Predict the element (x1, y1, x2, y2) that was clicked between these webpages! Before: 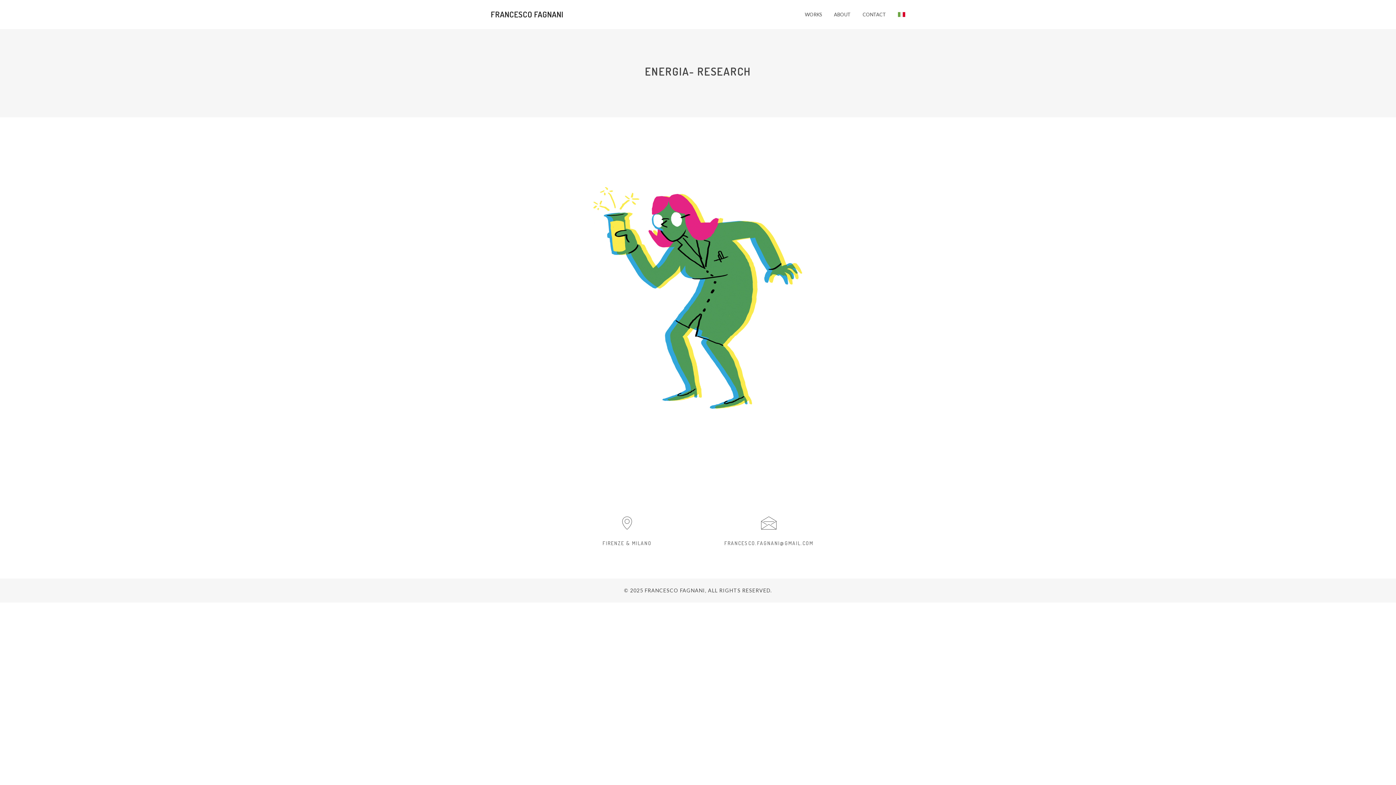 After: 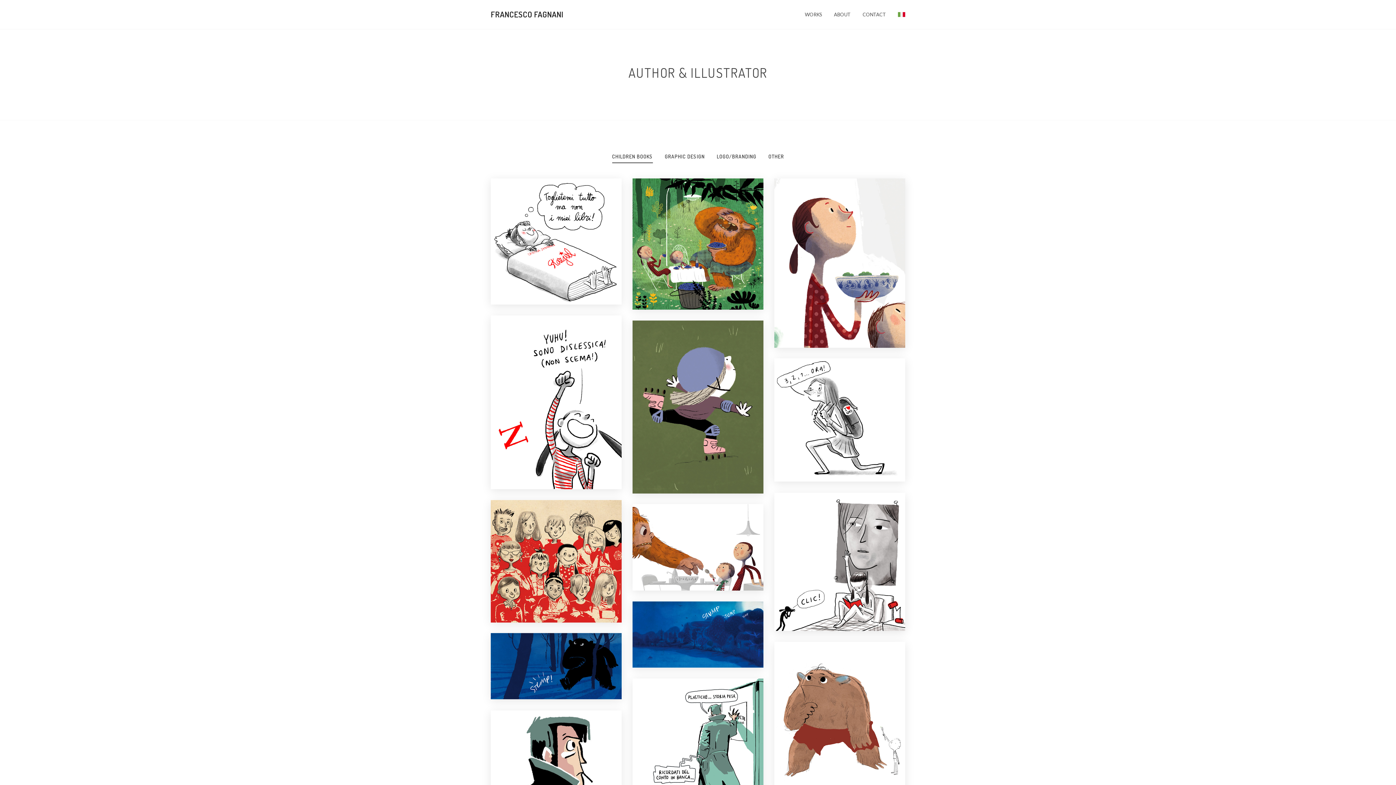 Action: bbox: (490, 9, 563, 19) label: FRANCESCO FAGNANI